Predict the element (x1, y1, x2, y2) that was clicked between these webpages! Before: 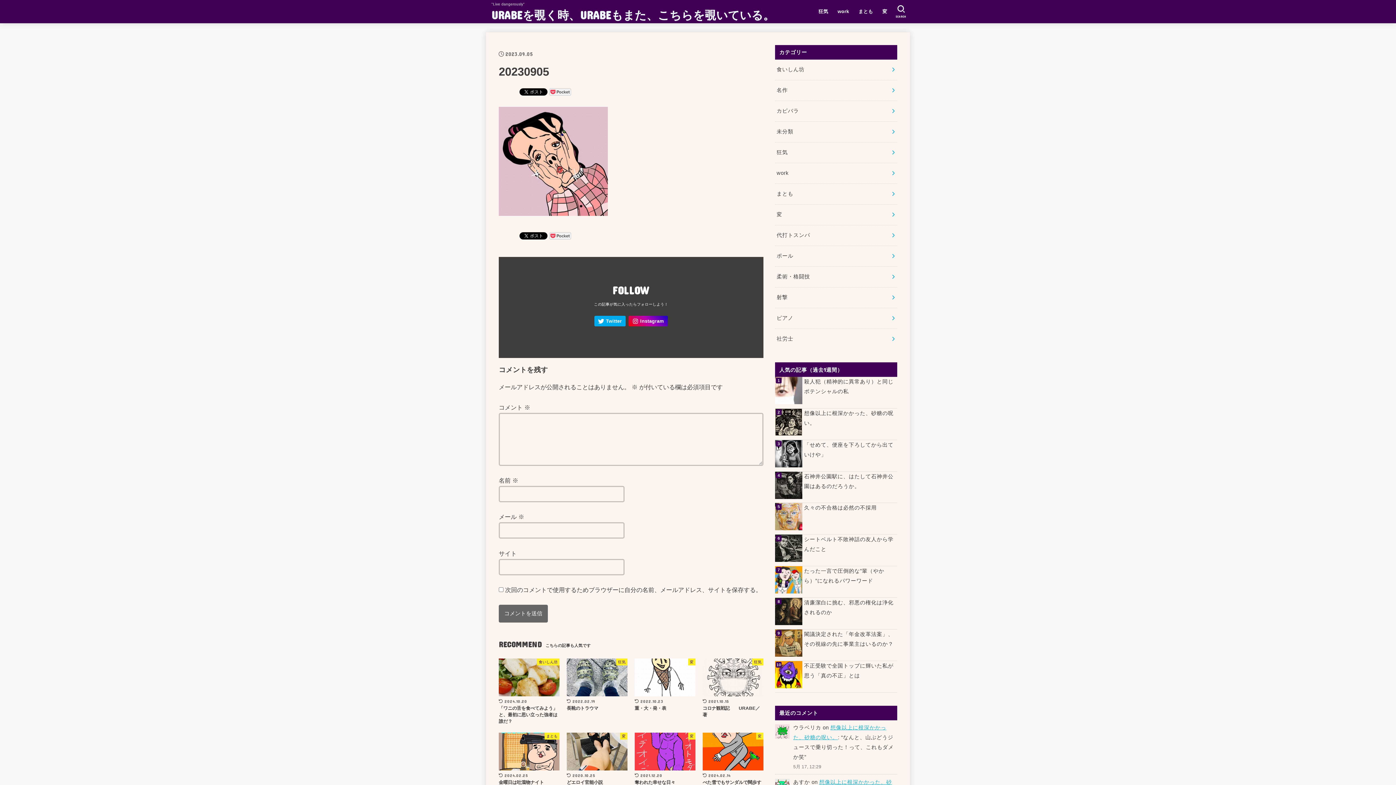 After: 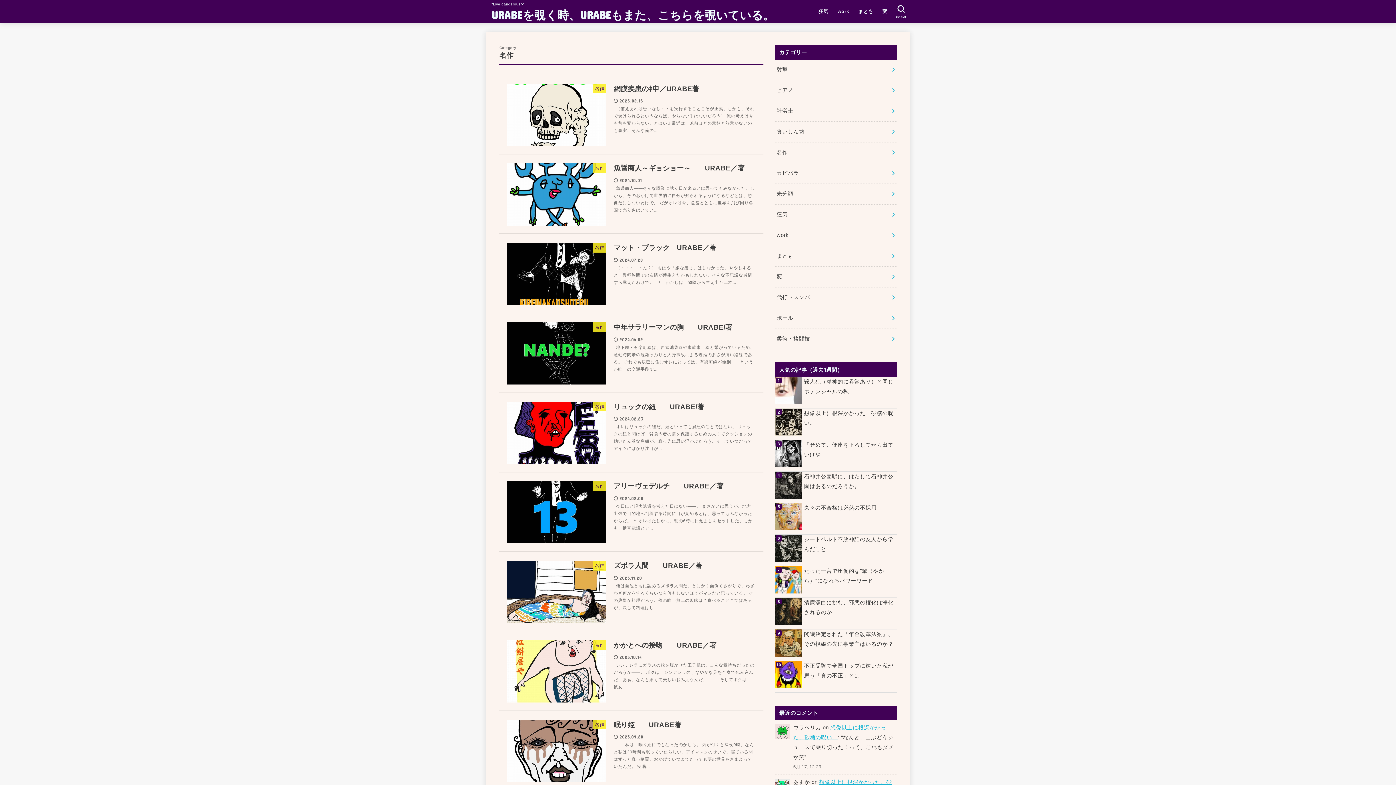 Action: bbox: (775, 80, 897, 100) label: 名作